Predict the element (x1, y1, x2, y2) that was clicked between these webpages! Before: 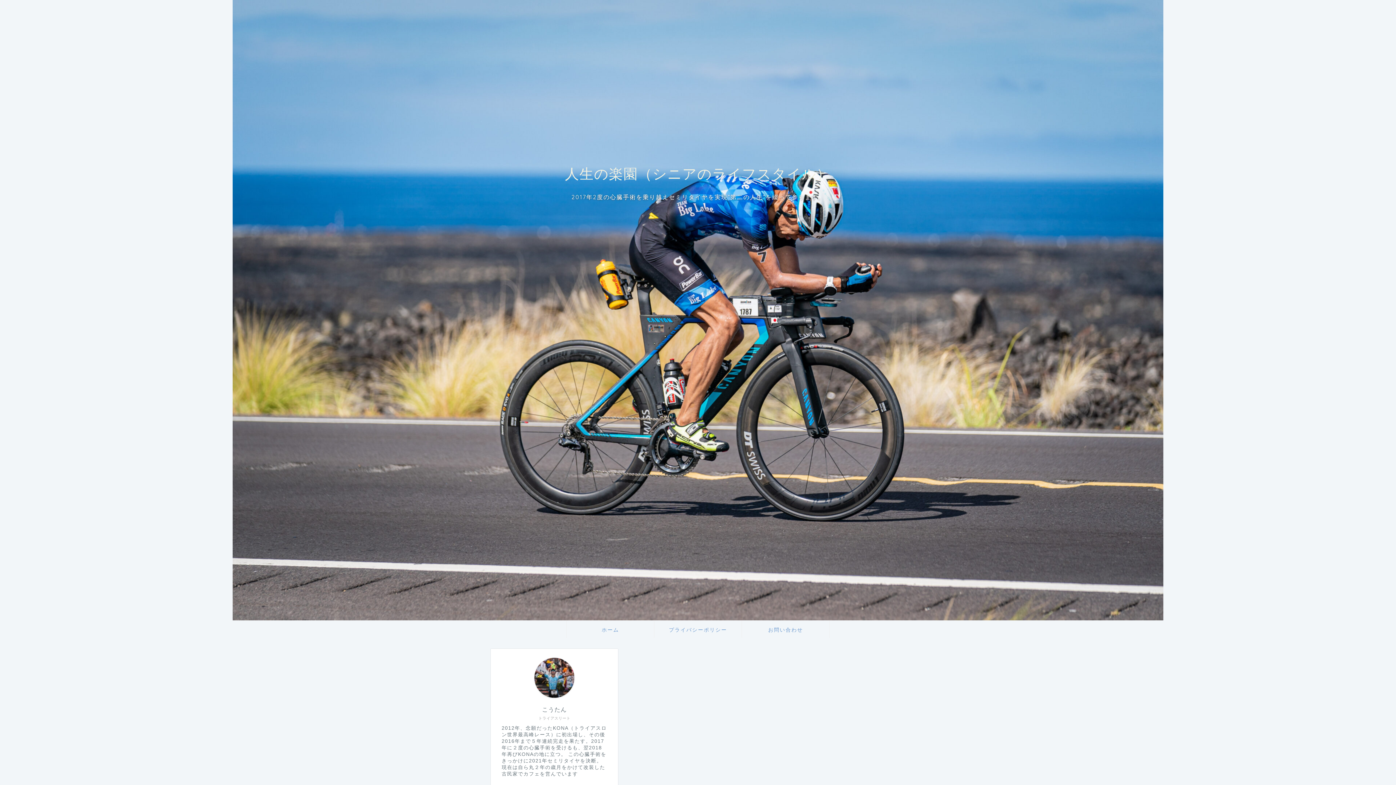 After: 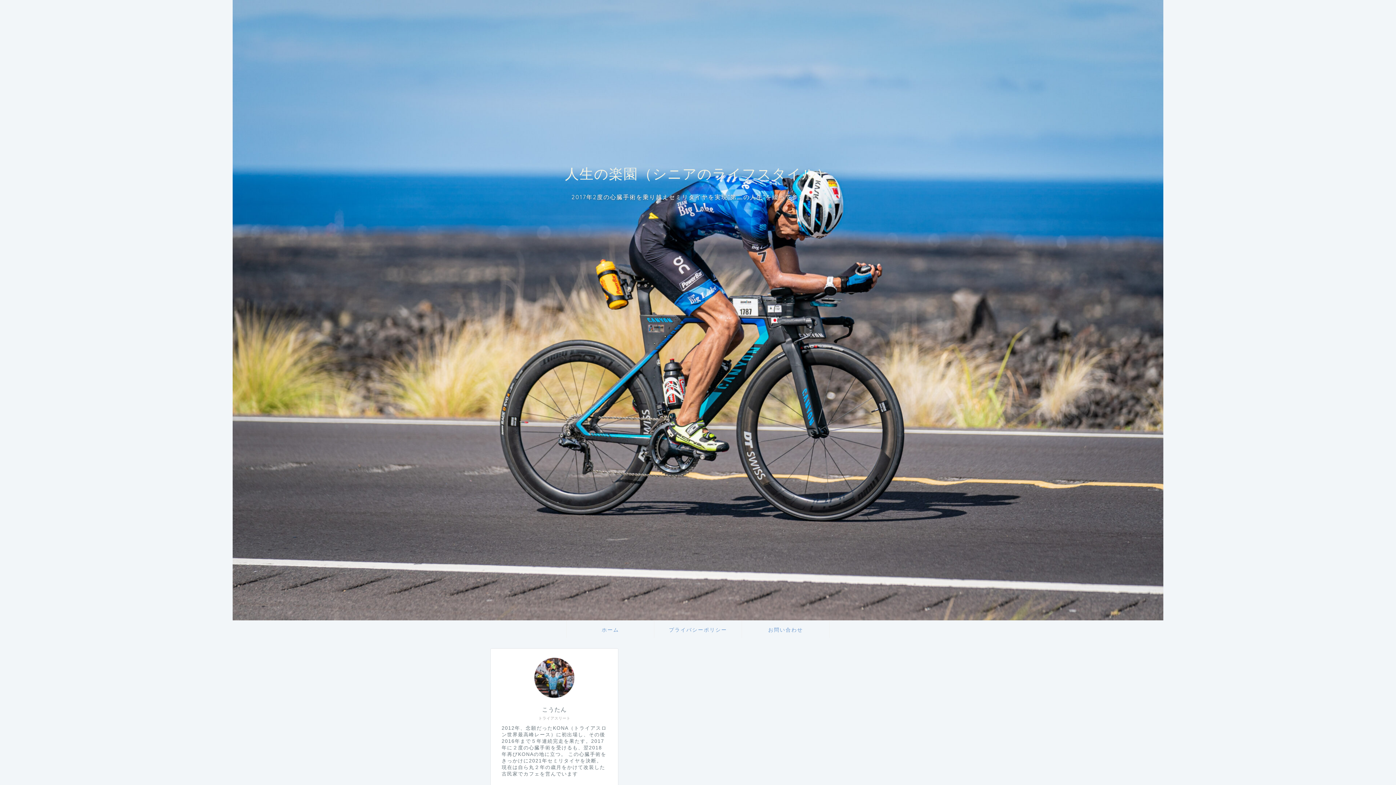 Action: bbox: (742, 621, 829, 638) label: お問い合わせ